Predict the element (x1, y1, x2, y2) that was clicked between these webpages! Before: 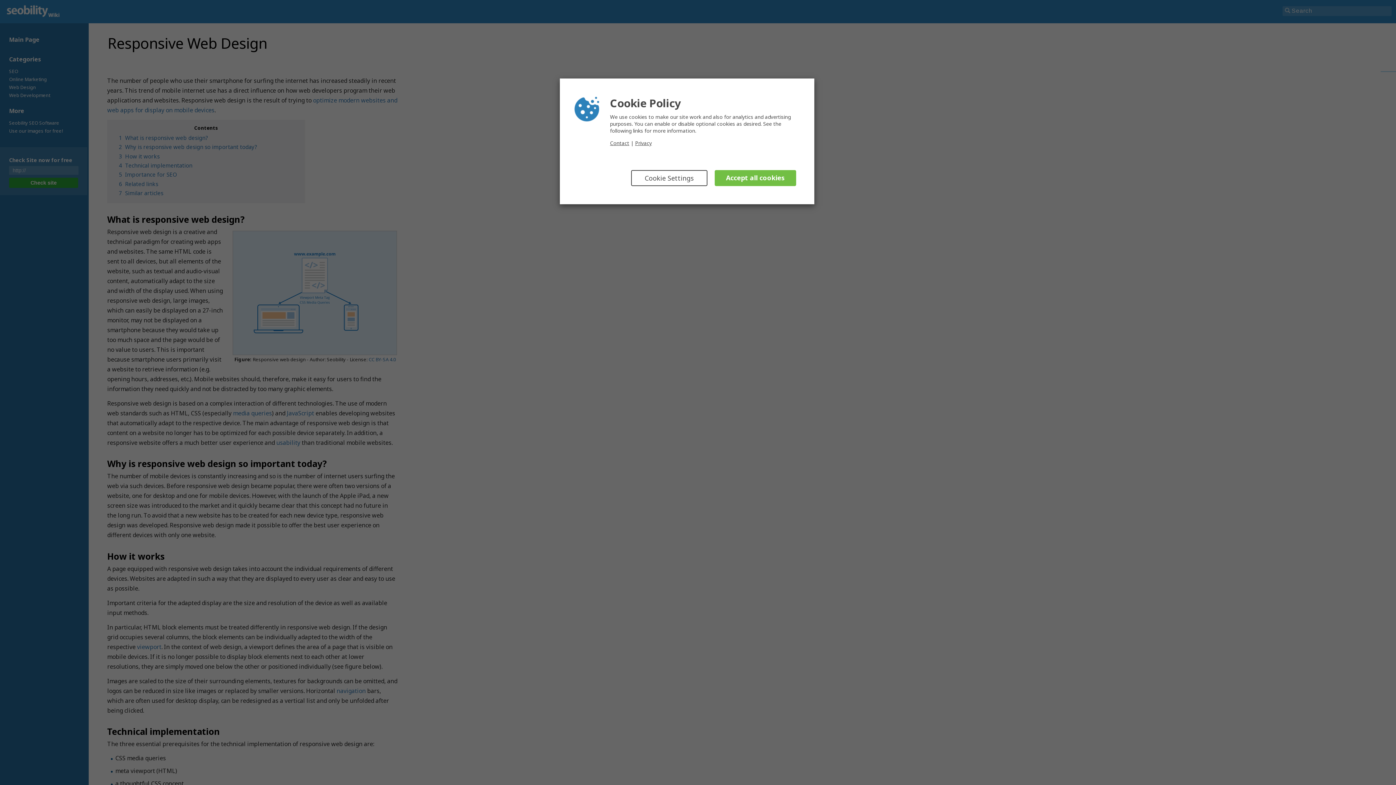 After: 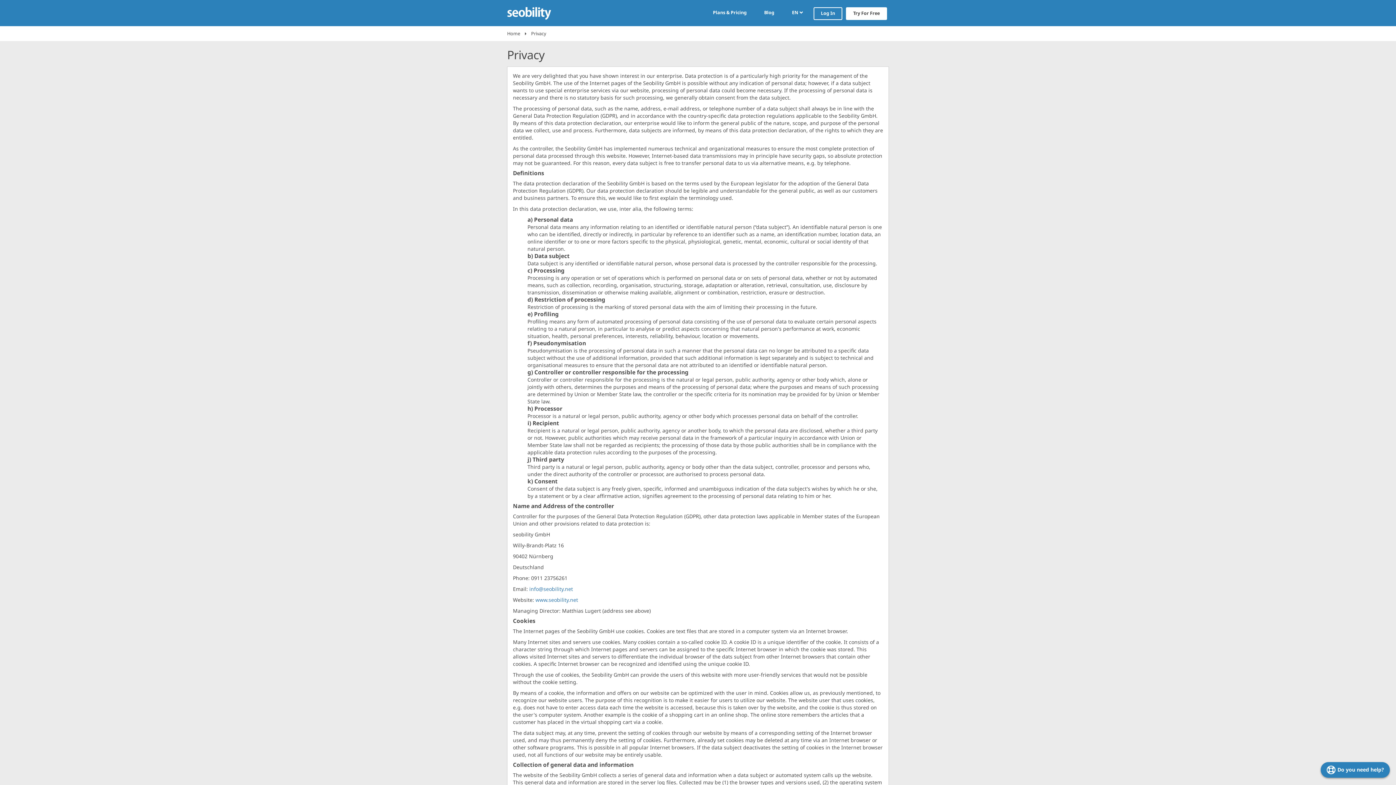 Action: label: Privacy bbox: (635, 139, 652, 146)